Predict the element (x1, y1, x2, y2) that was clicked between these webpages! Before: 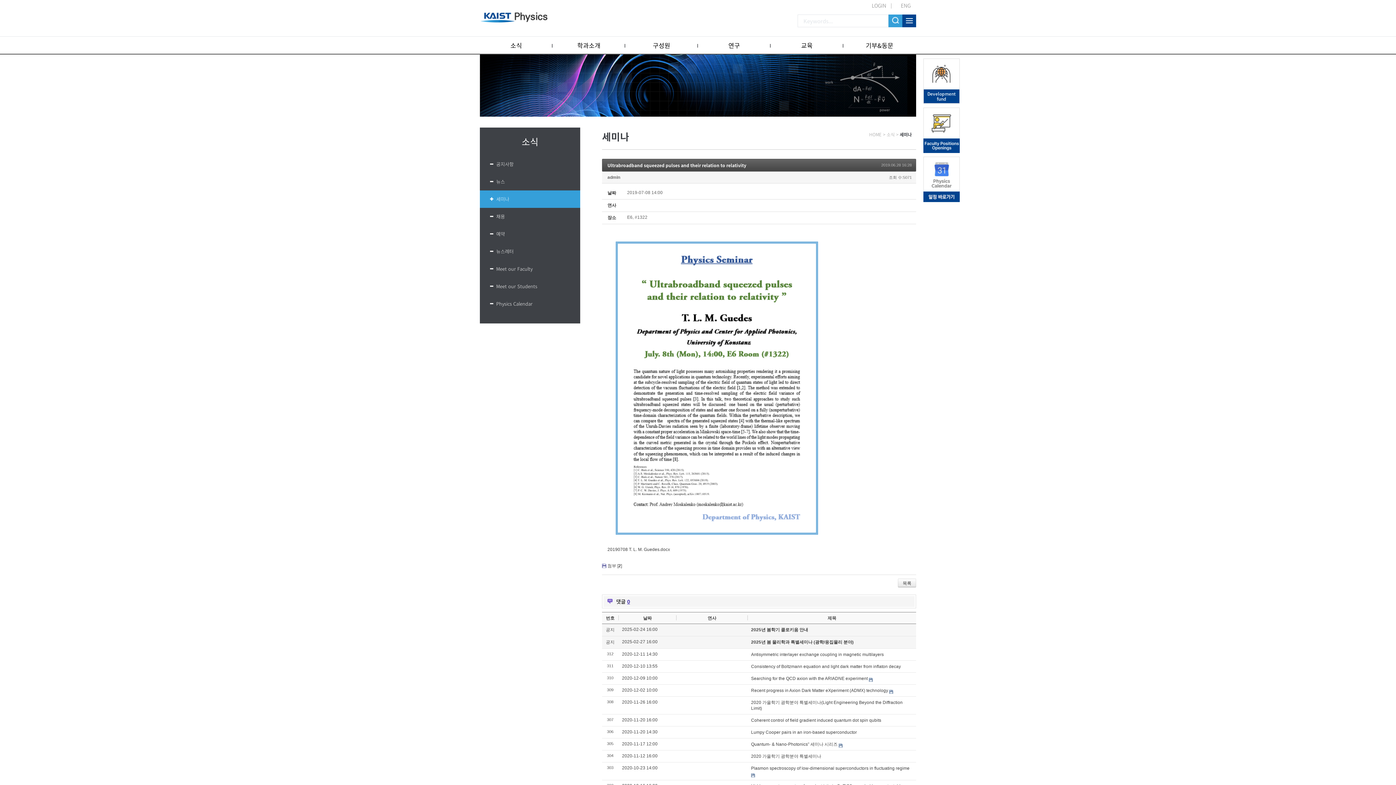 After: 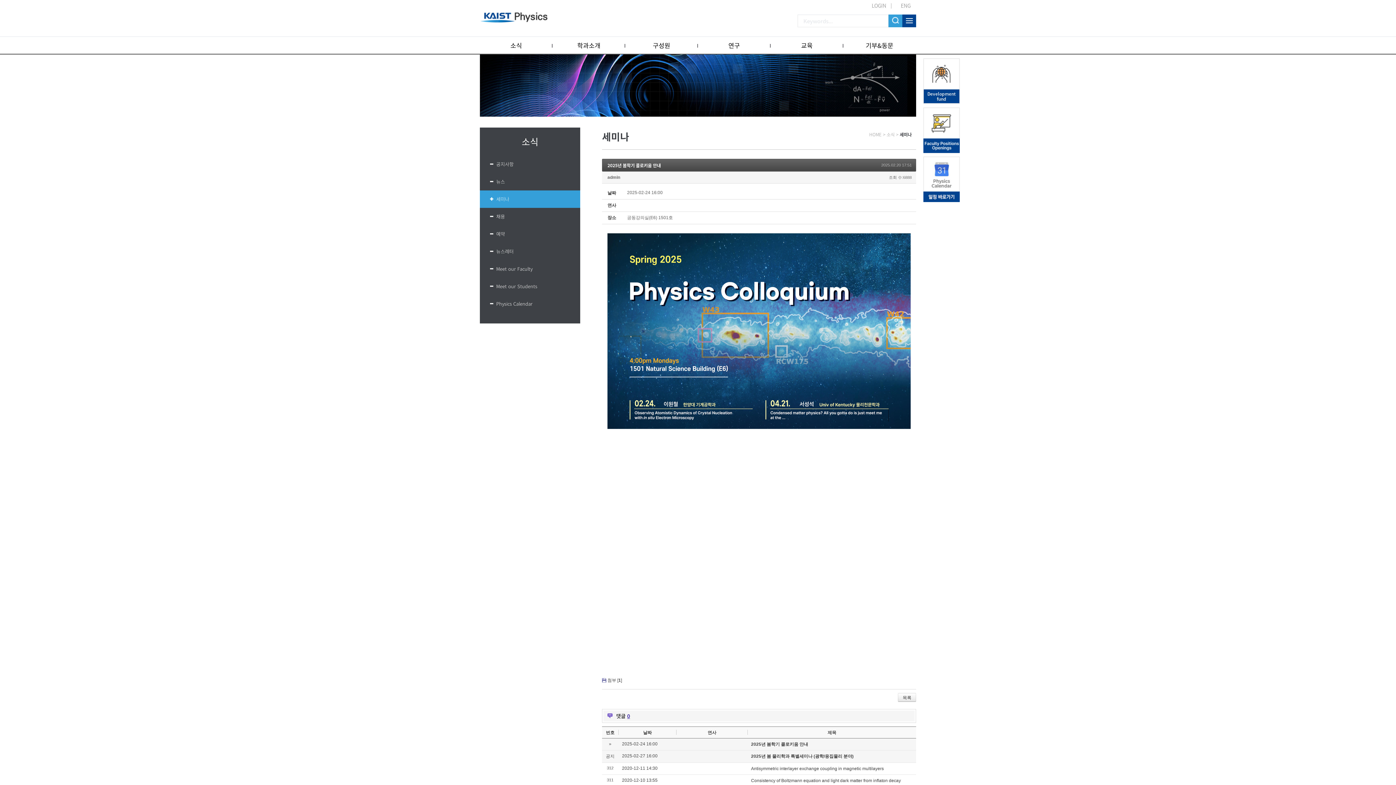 Action: bbox: (751, 627, 808, 632) label: 2025년 봄학기 콜로키움 안내